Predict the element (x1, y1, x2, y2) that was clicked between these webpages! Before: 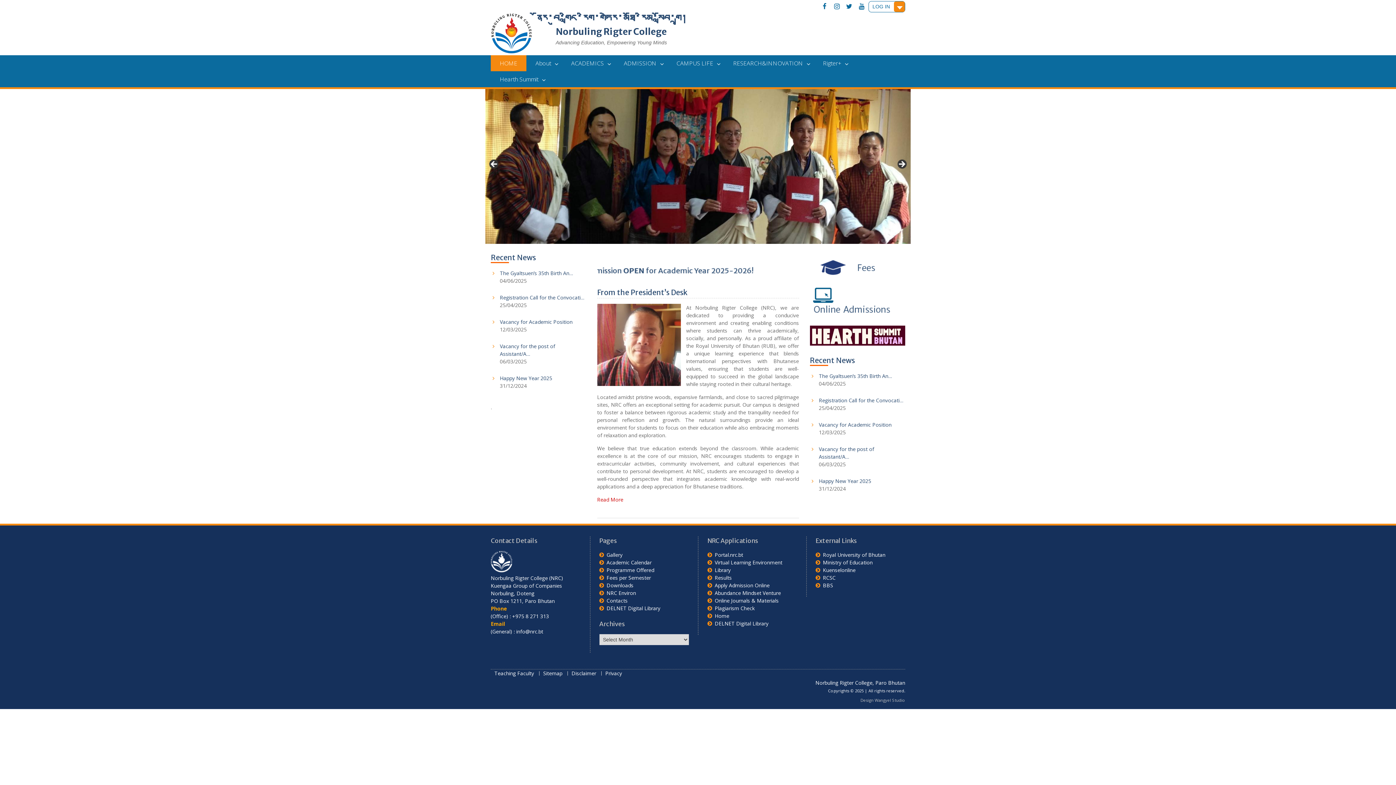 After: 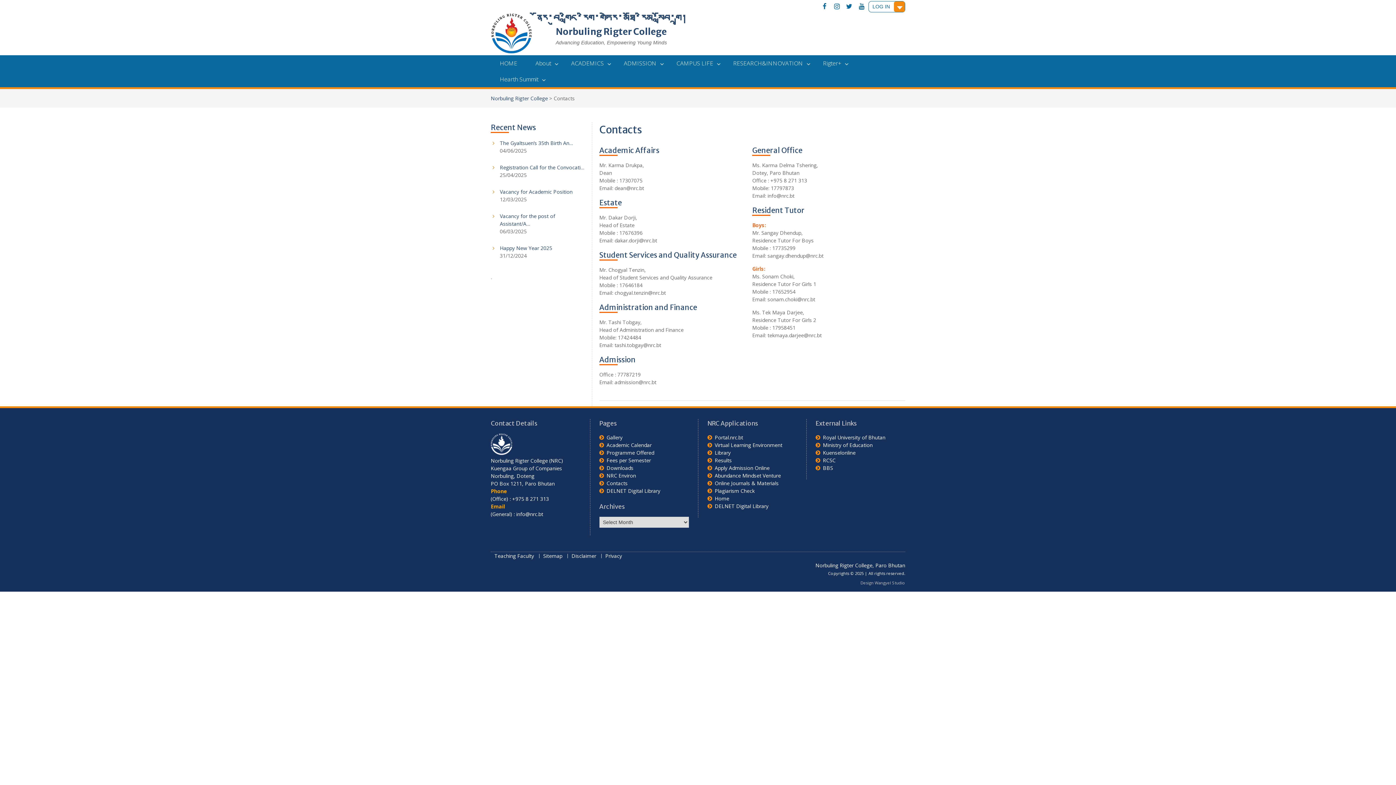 Action: label: Contacts bbox: (606, 597, 627, 604)